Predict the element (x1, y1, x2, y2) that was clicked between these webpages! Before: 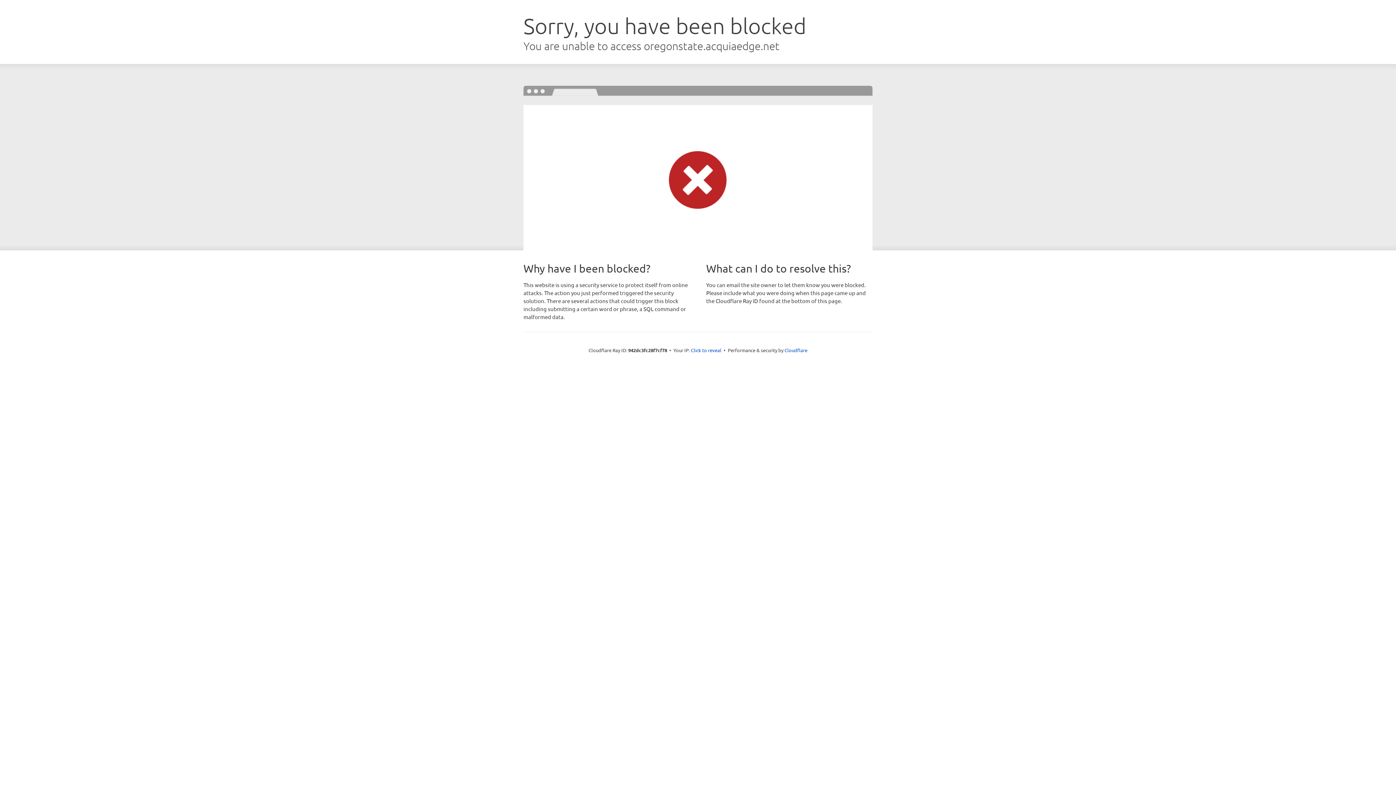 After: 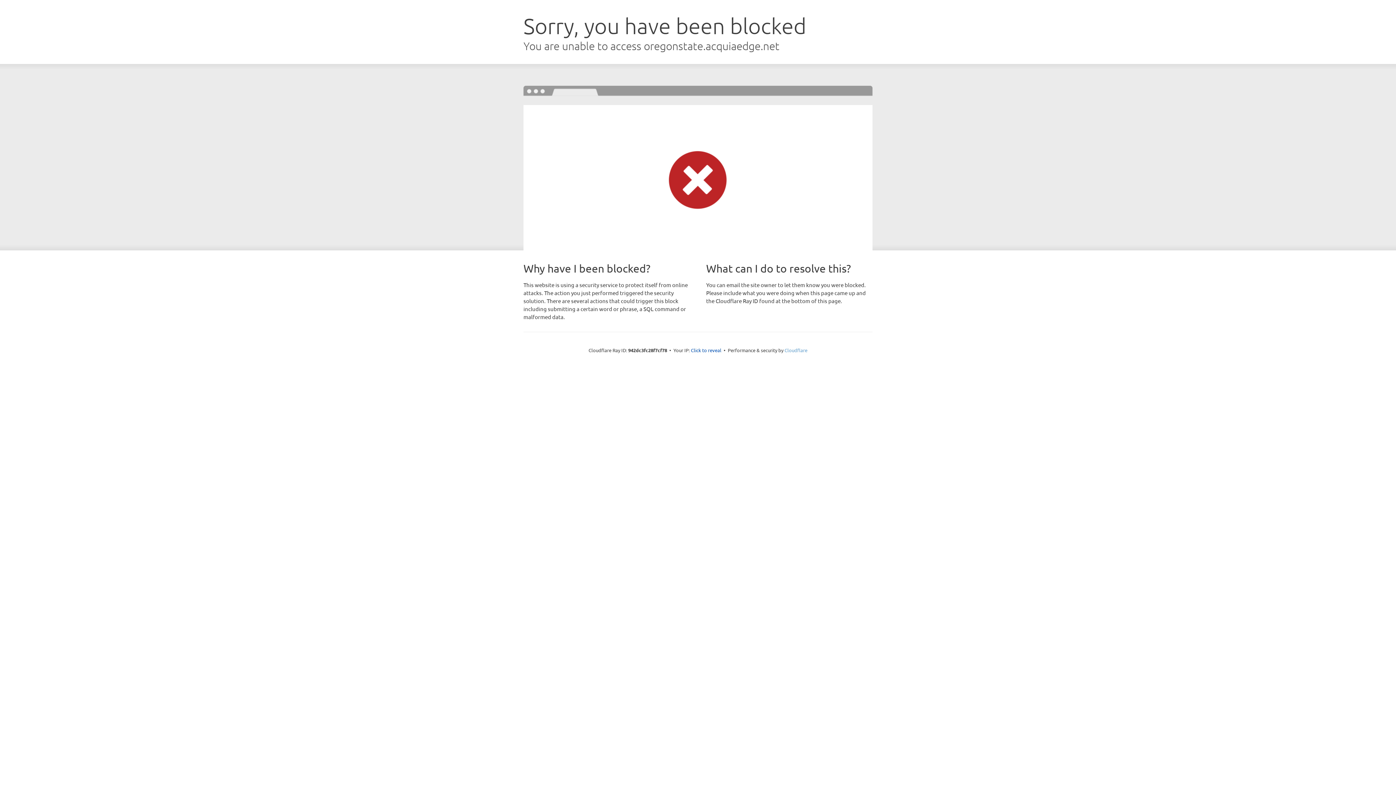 Action: label: Cloudflare bbox: (784, 347, 807, 353)